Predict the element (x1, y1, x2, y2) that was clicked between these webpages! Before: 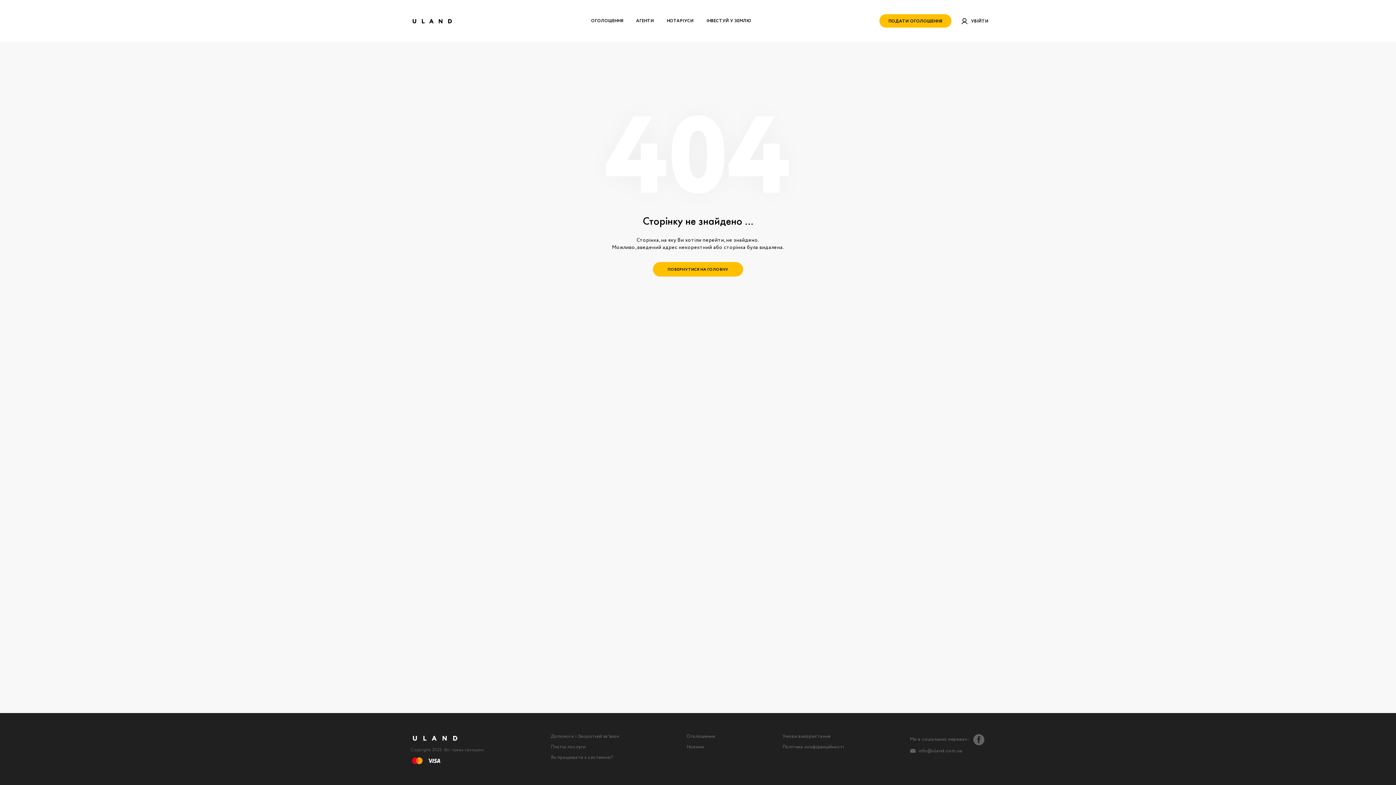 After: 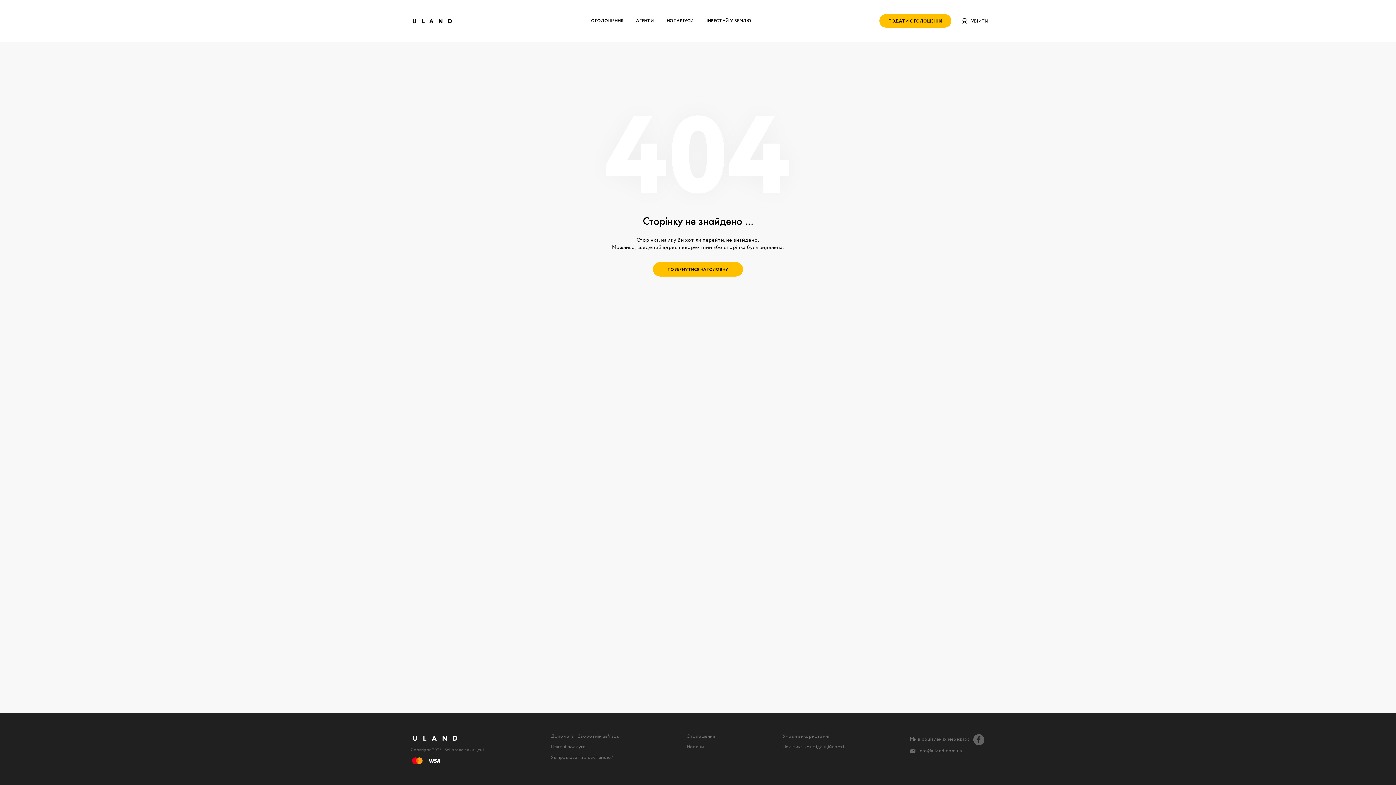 Action: bbox: (910, 748, 985, 754) label: info@uland.com.ua